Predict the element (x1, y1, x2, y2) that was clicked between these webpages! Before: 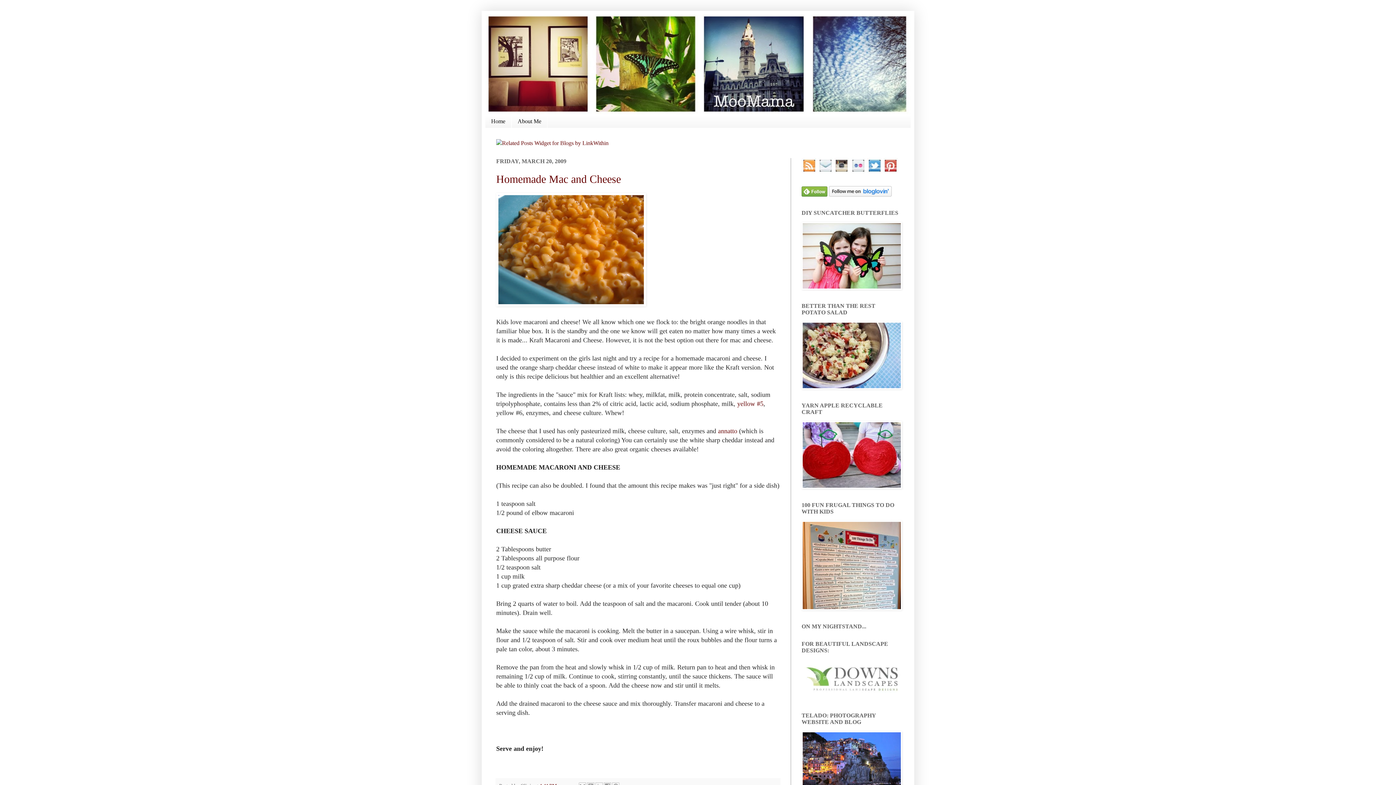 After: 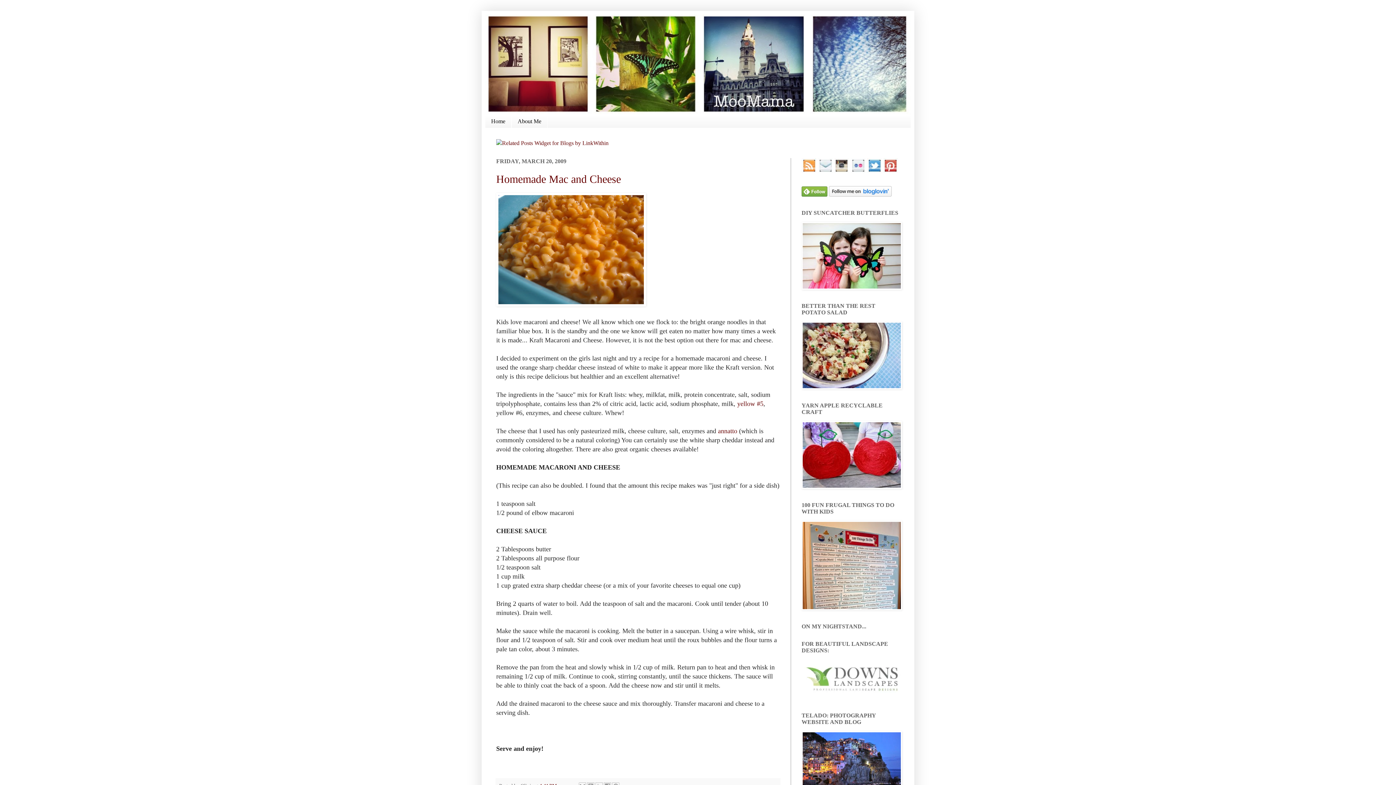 Action: bbox: (883, 168, 898, 174)